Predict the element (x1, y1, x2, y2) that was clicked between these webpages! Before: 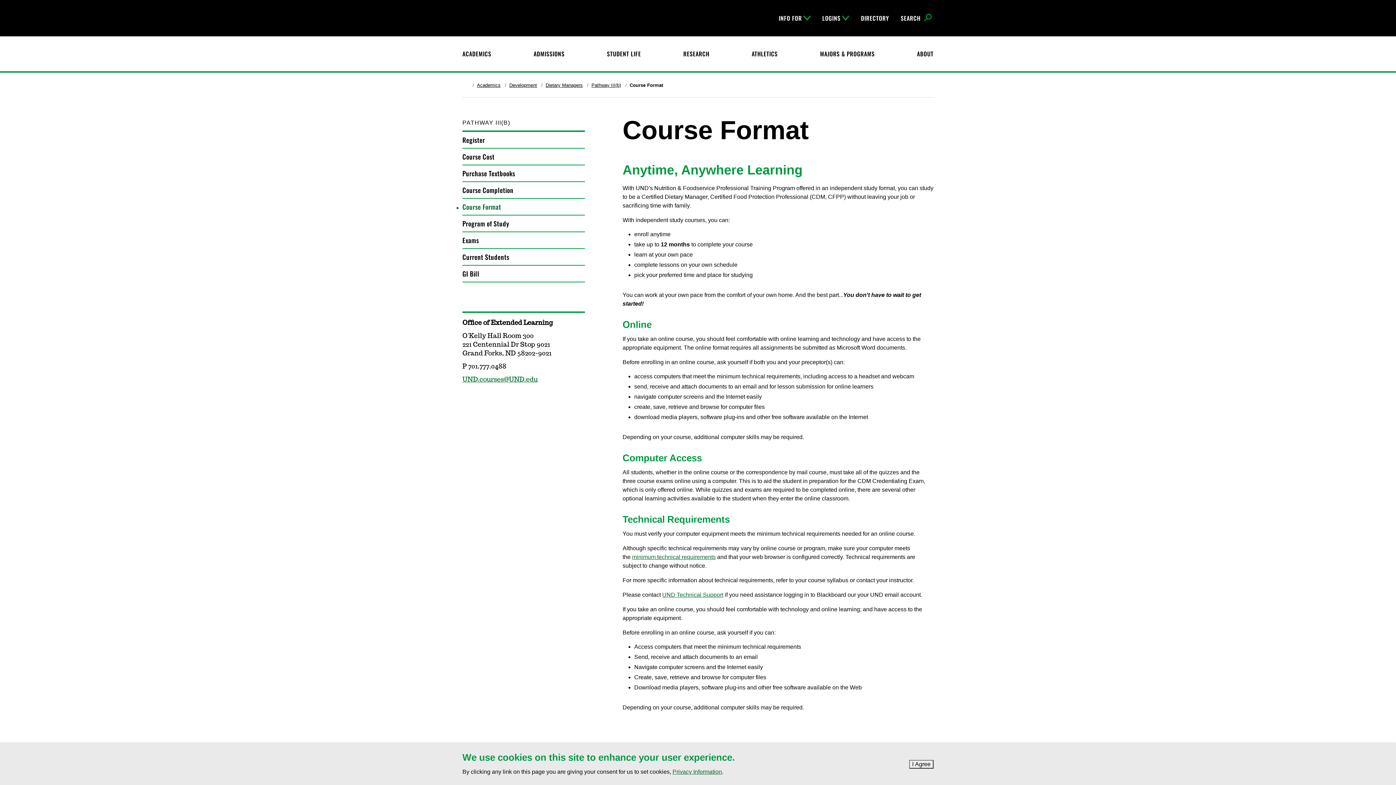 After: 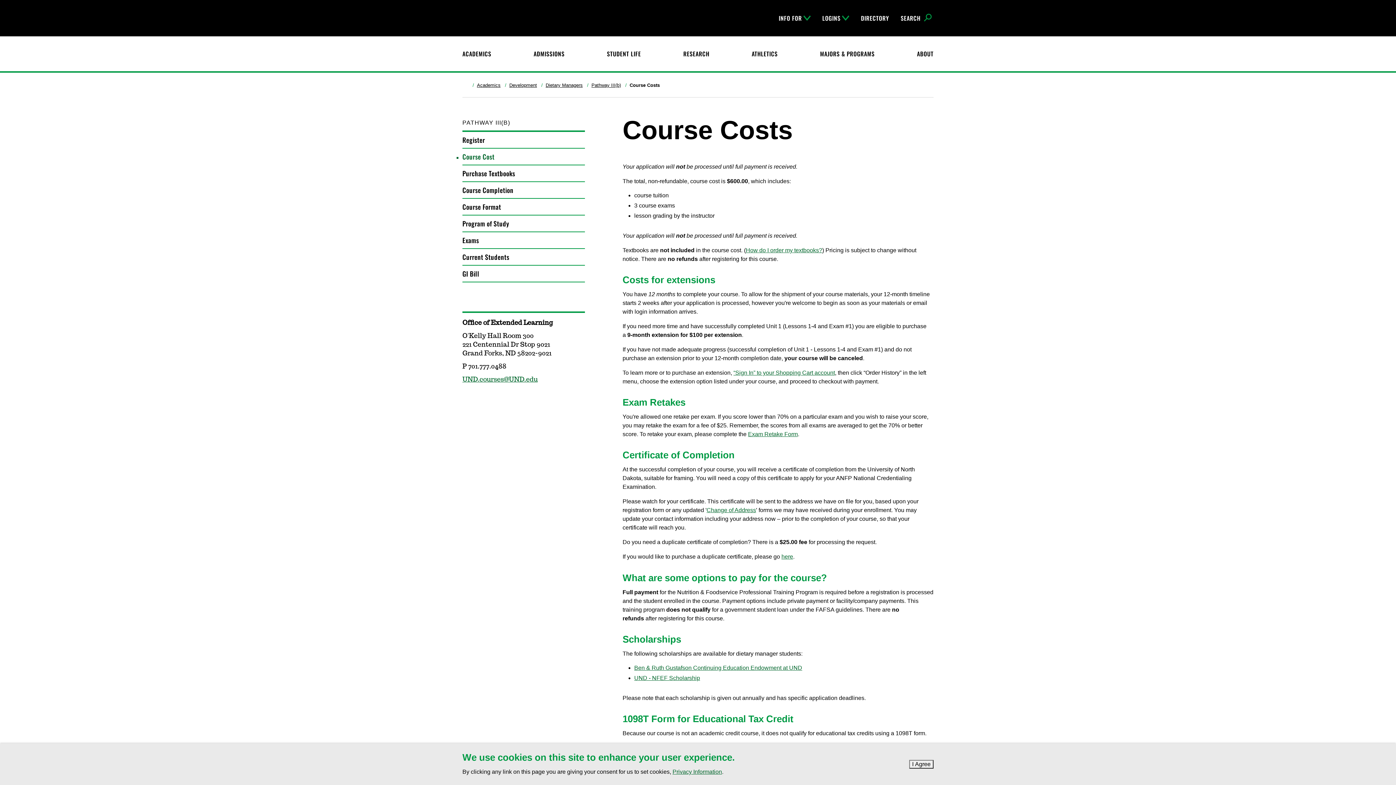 Action: bbox: (462, 148, 585, 165) label: Course Cost